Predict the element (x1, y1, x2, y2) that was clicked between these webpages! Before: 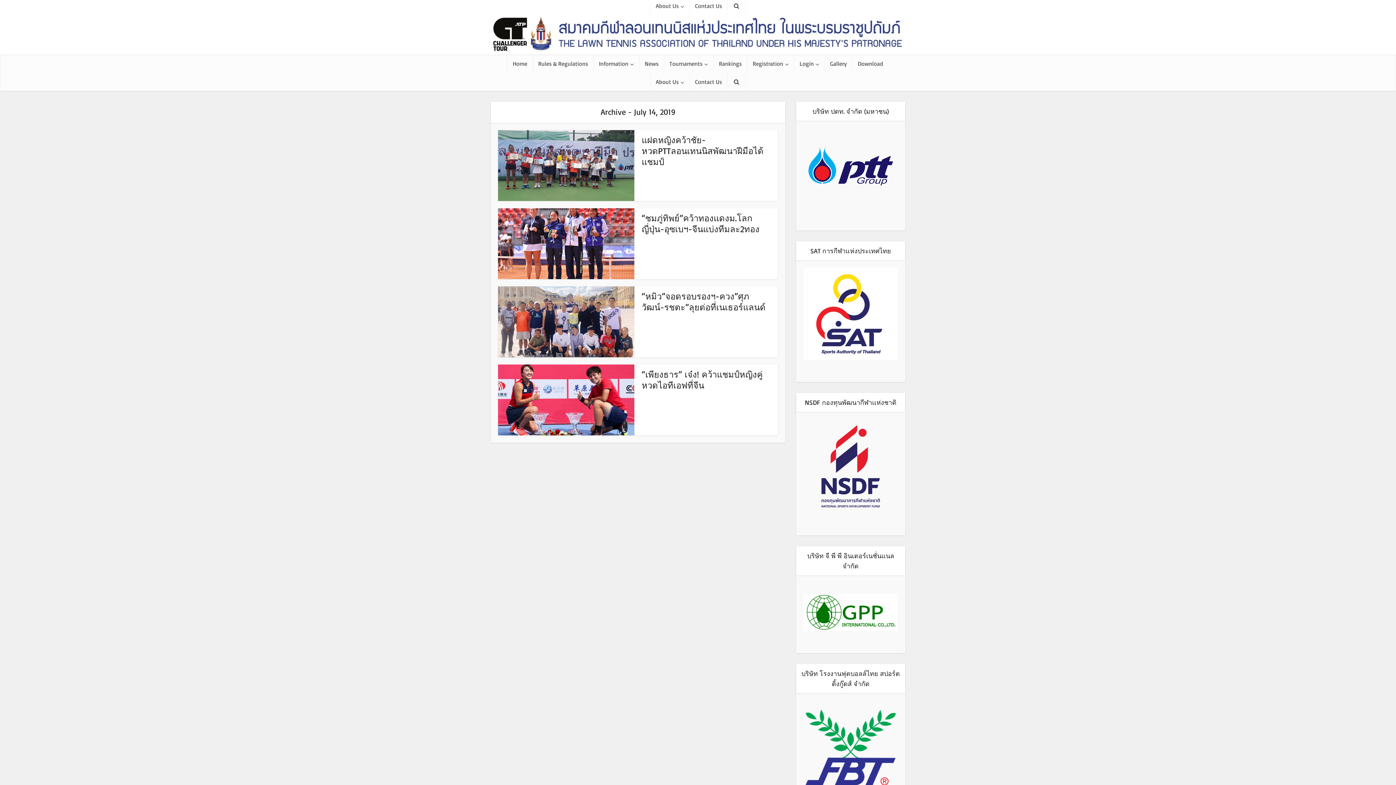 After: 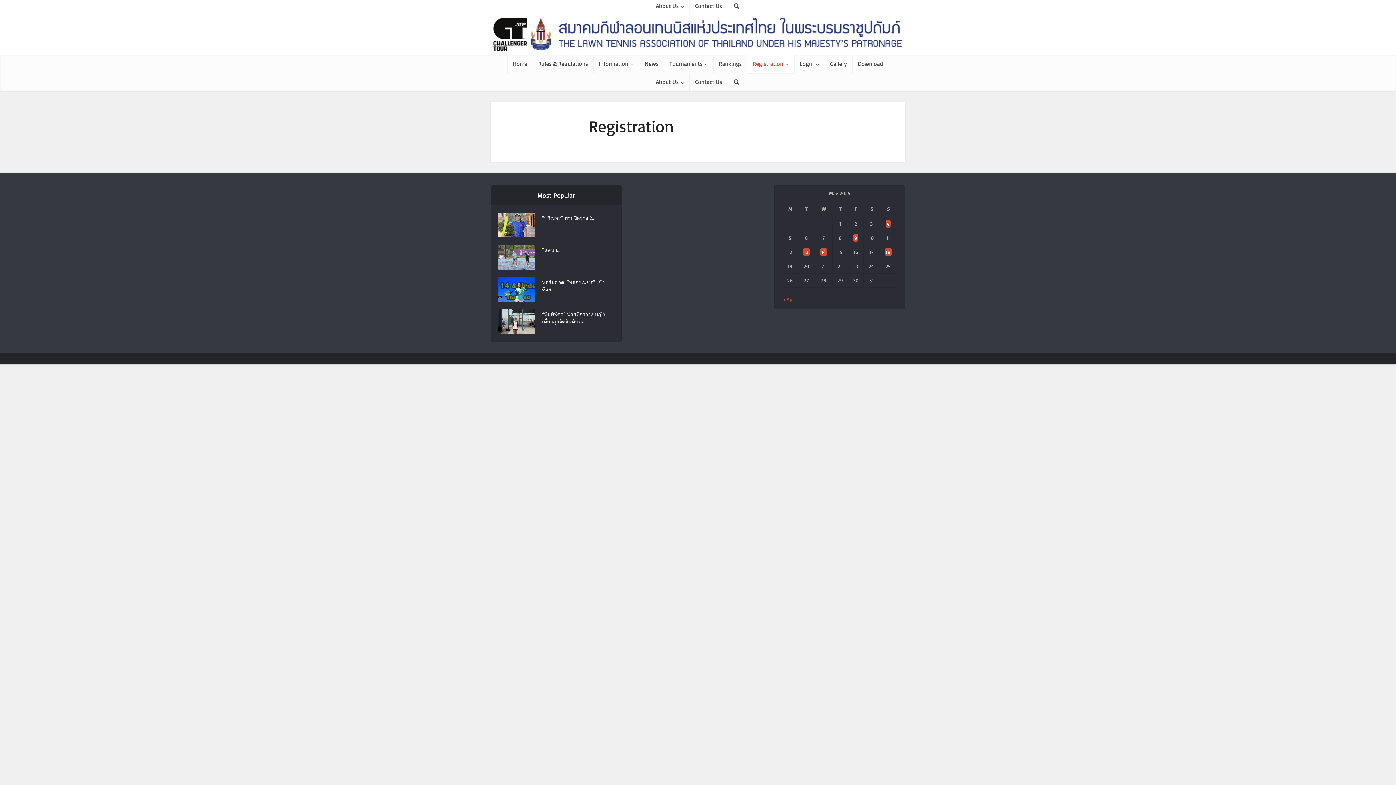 Action: label: Registration bbox: (747, 54, 794, 72)